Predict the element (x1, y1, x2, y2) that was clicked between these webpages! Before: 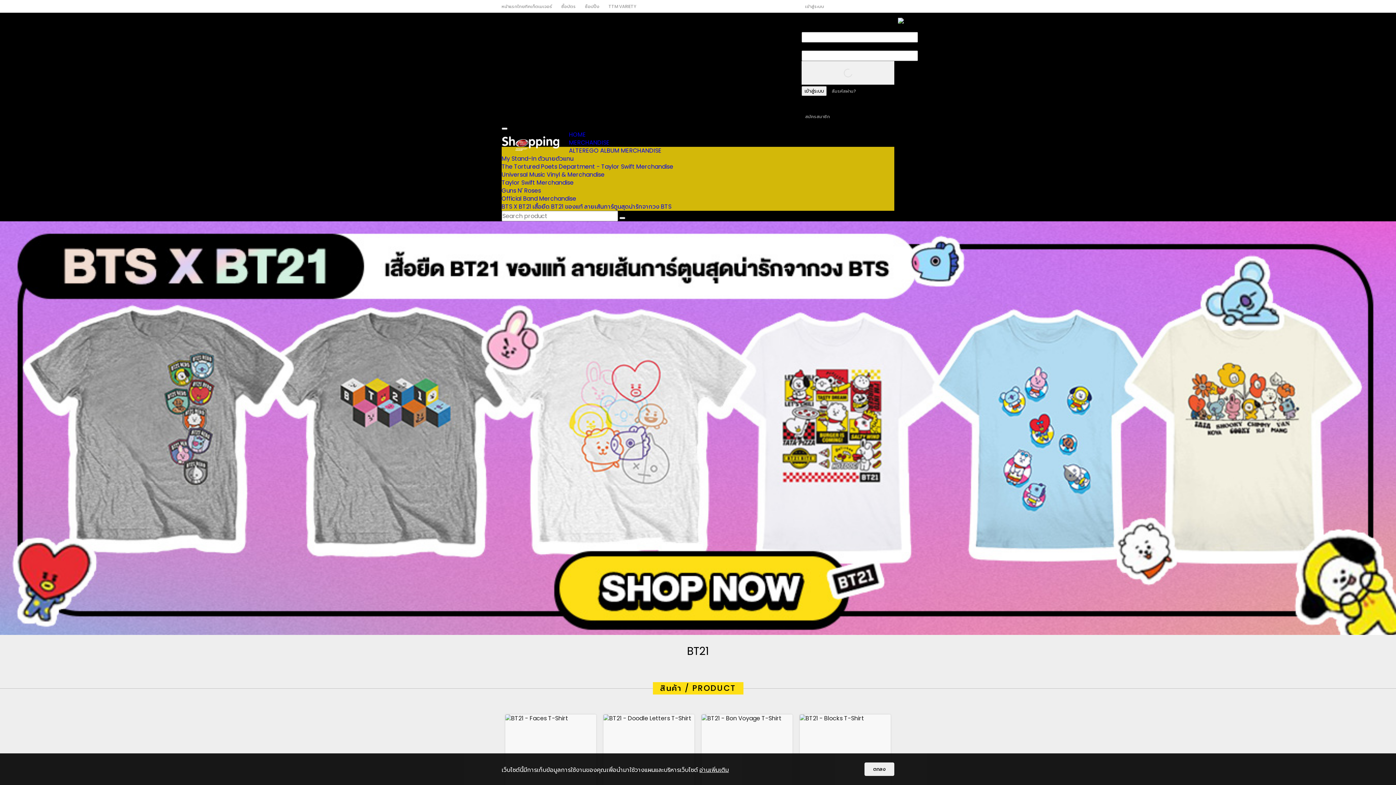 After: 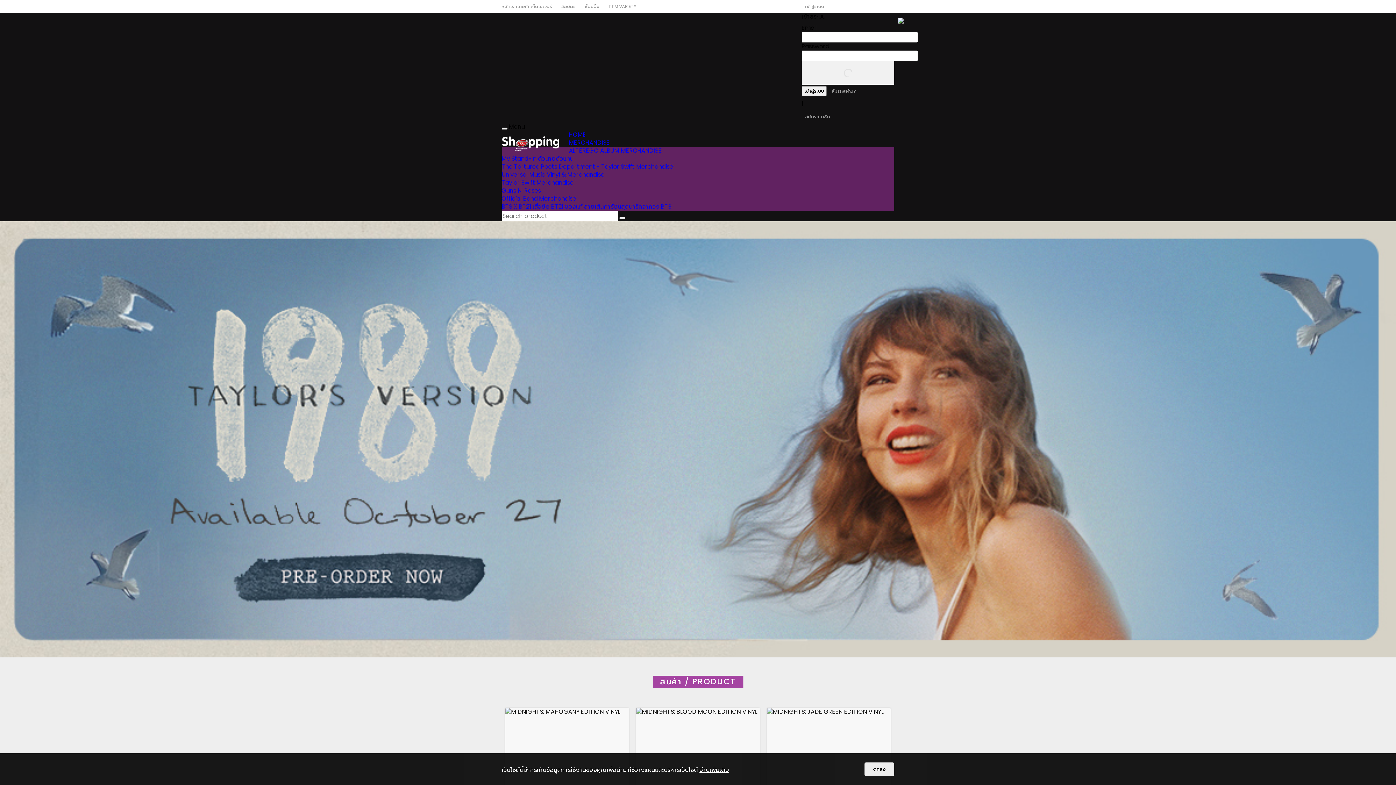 Action: label: Taylor Swift Merchandise bbox: (501, 178, 573, 186)